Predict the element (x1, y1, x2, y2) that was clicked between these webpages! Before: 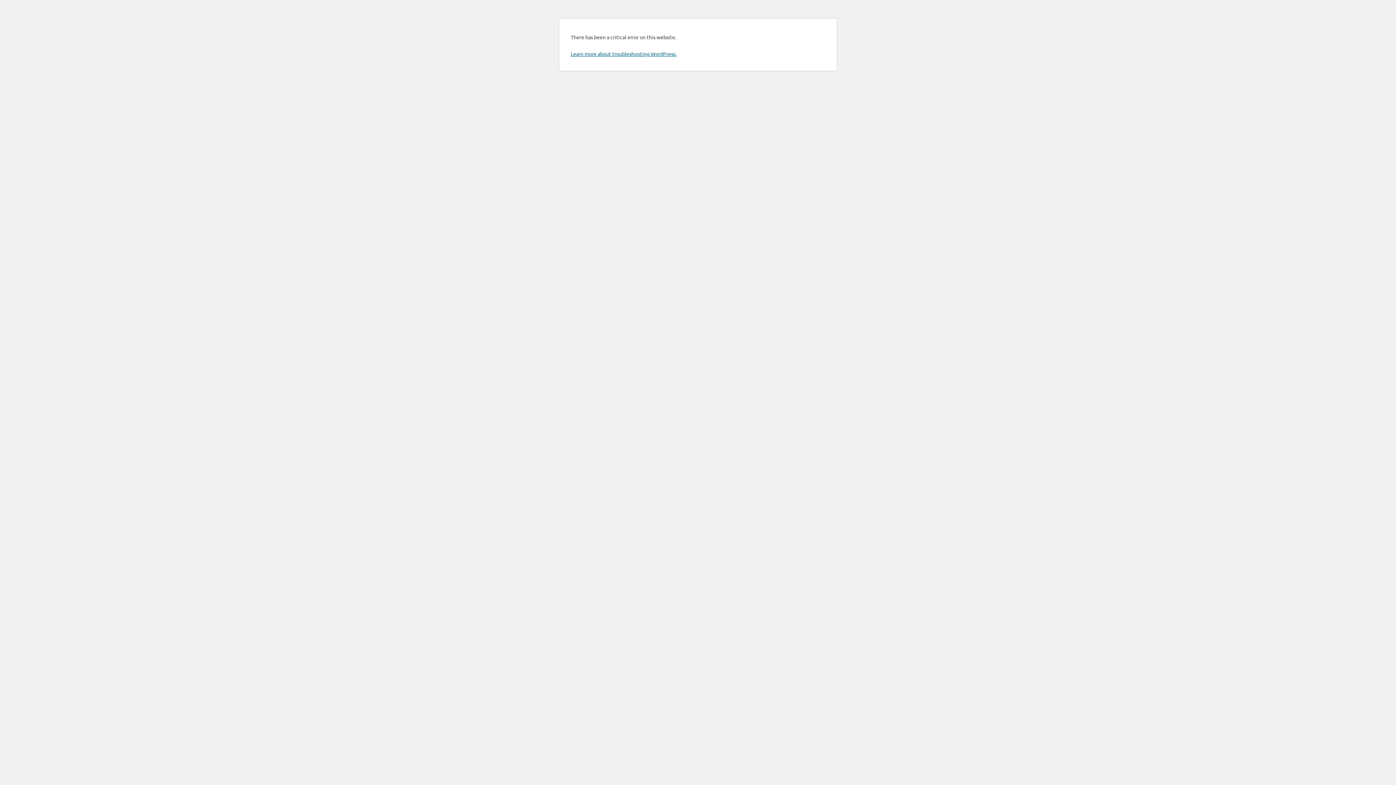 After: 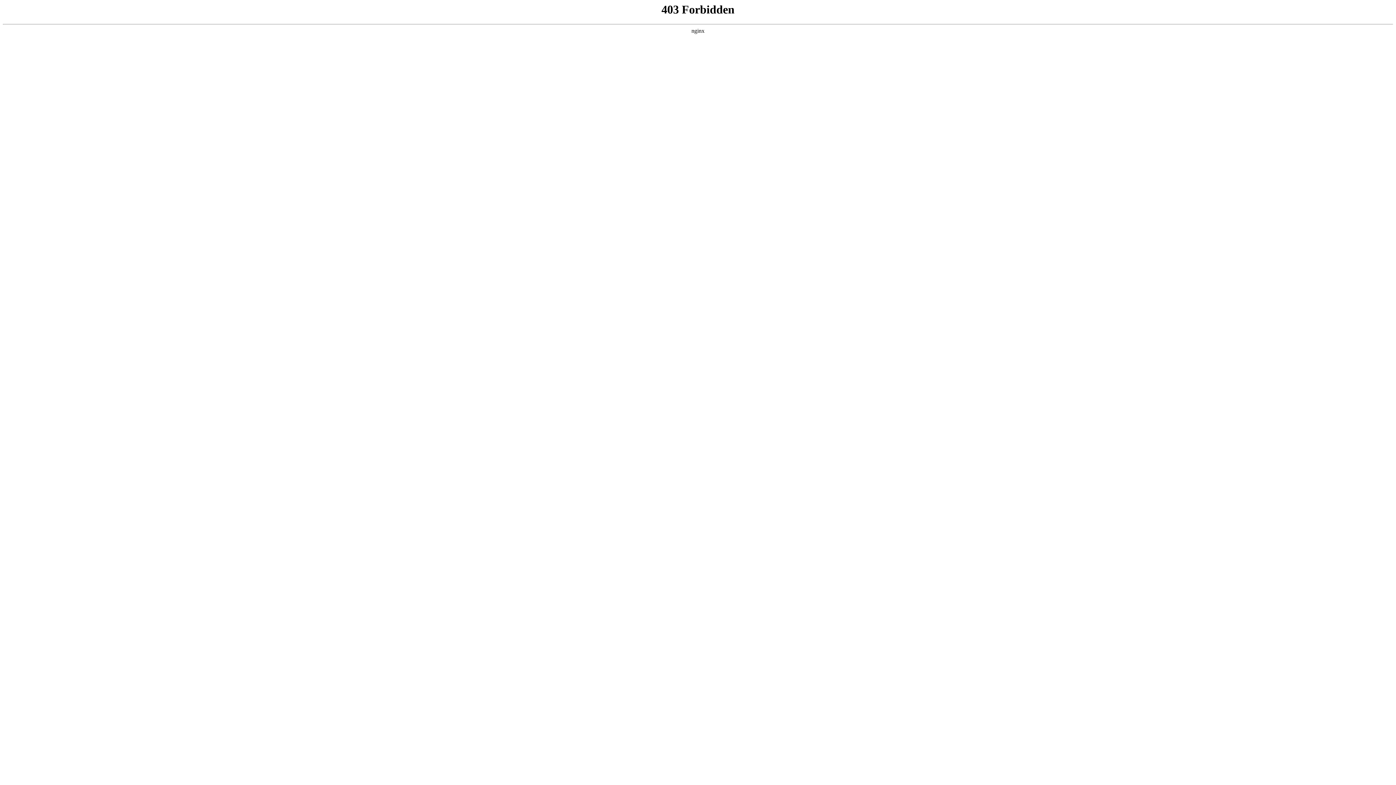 Action: label: Learn more about troubleshooting WordPress. bbox: (570, 50, 676, 57)